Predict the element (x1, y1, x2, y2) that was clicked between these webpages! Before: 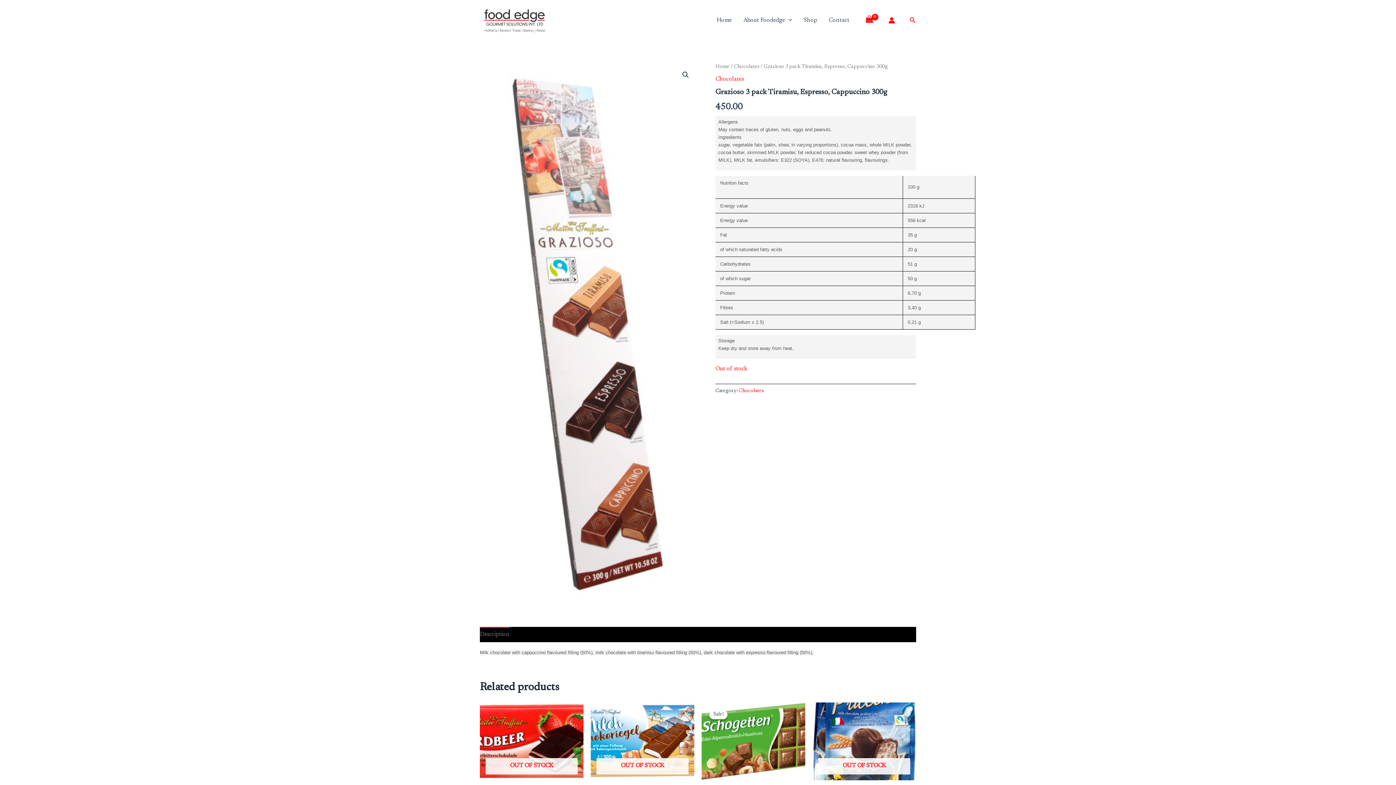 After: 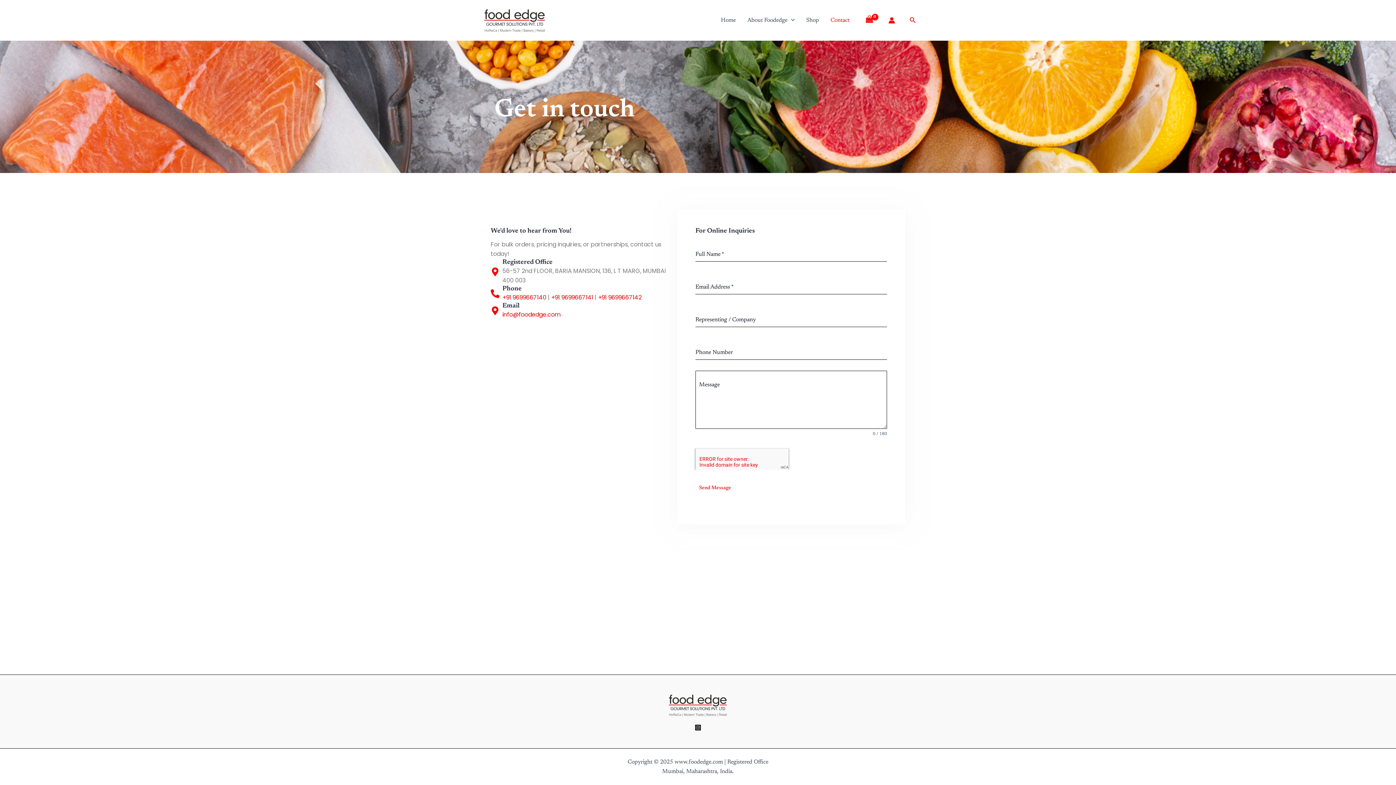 Action: label: Contact bbox: (823, 7, 855, 33)